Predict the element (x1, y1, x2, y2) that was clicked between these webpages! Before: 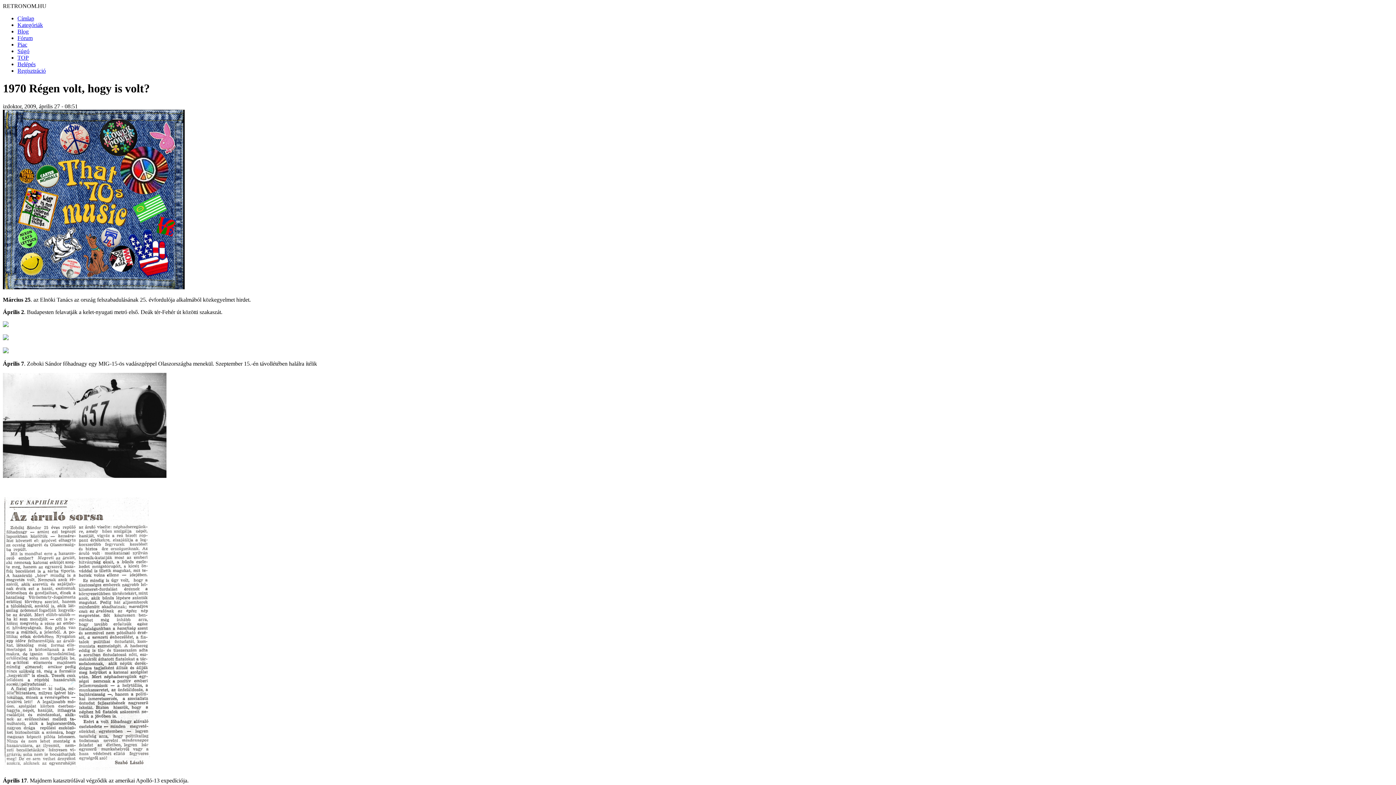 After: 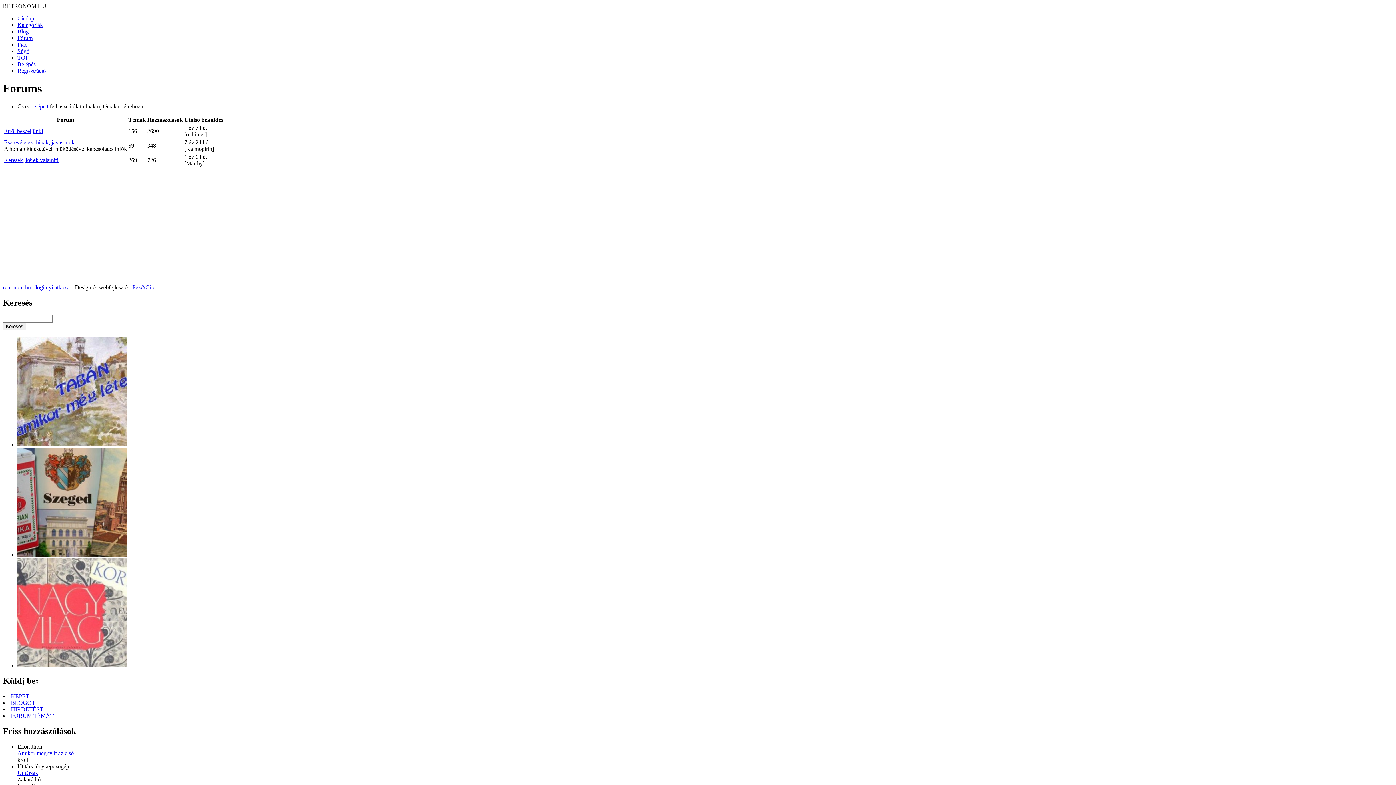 Action: label: Fórum bbox: (17, 34, 32, 41)